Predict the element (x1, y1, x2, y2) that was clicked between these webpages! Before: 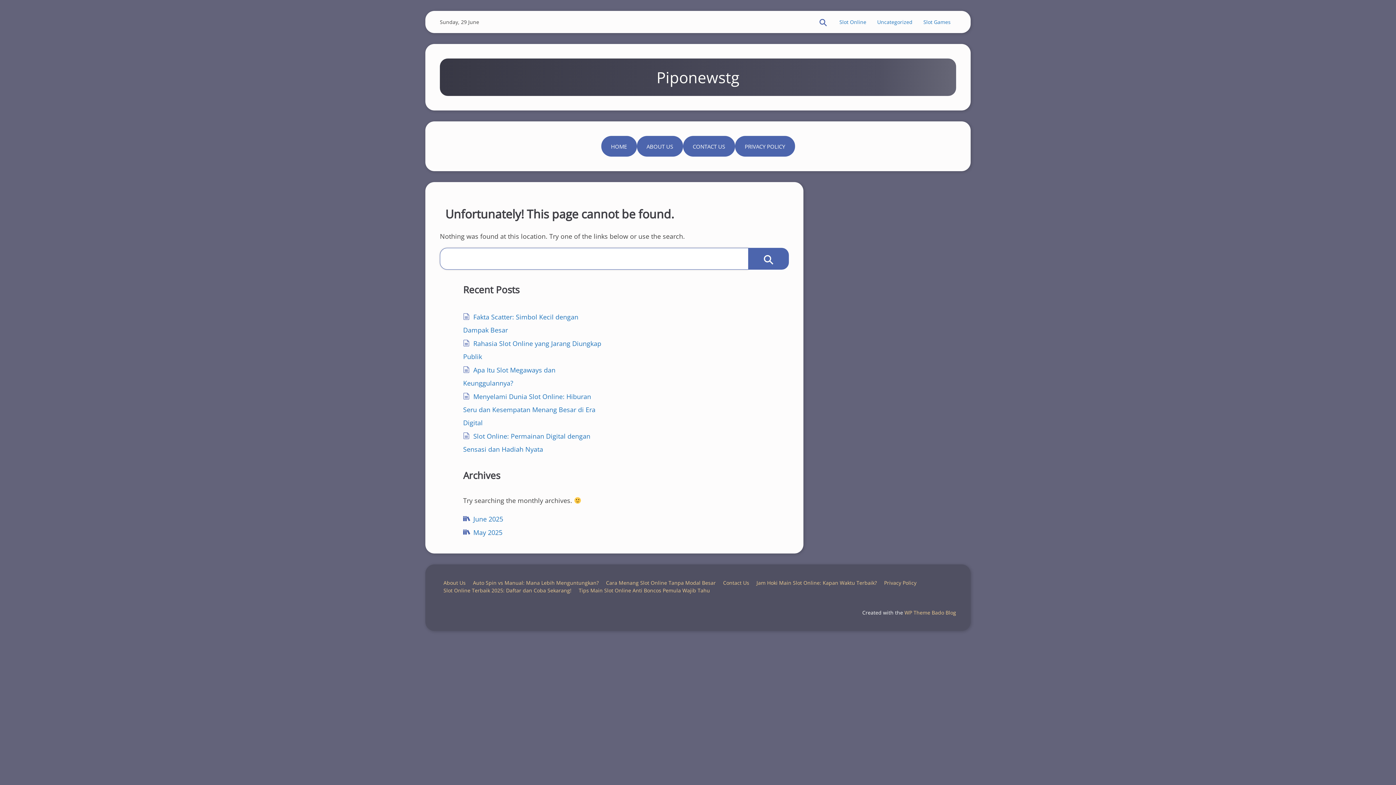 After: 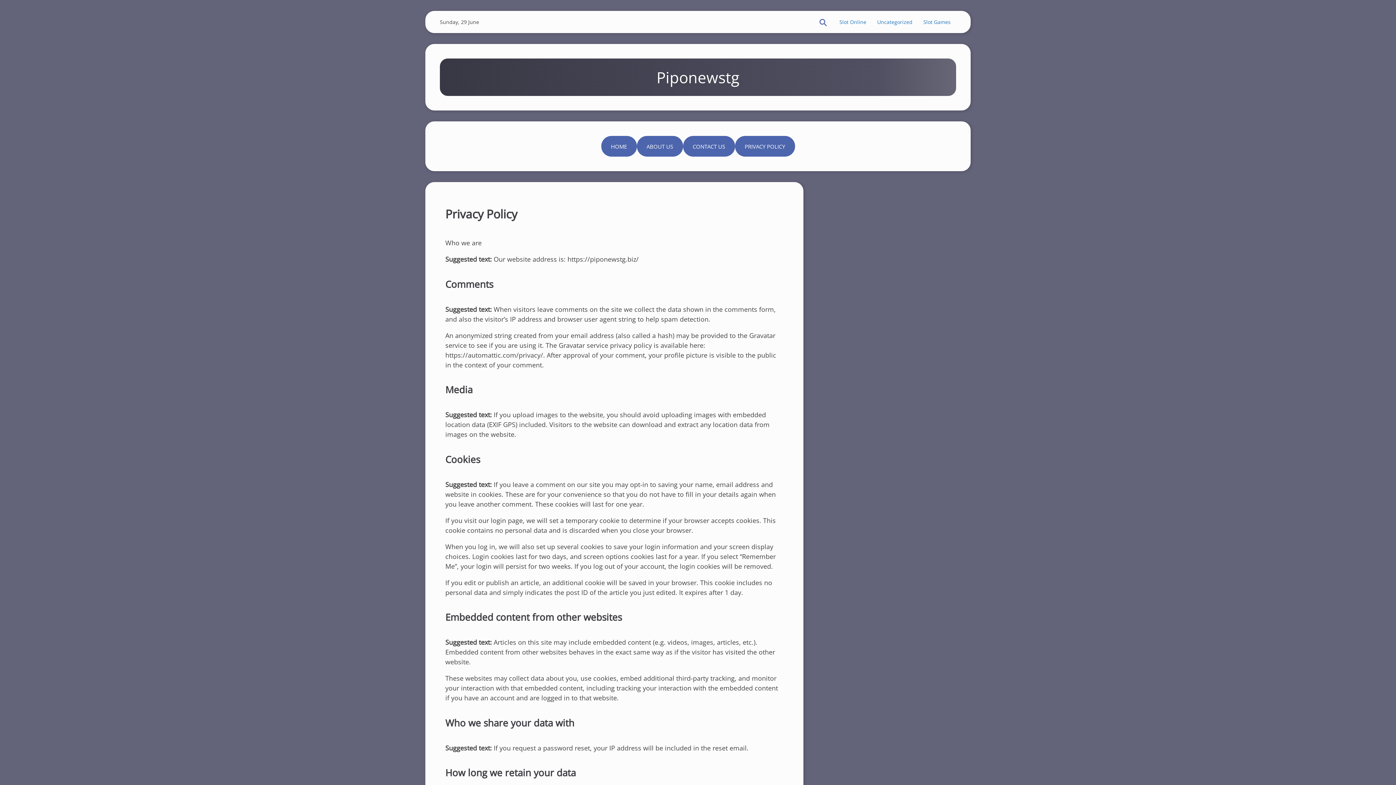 Action: label: PRIVACY POLICY bbox: (740, 139, 789, 153)